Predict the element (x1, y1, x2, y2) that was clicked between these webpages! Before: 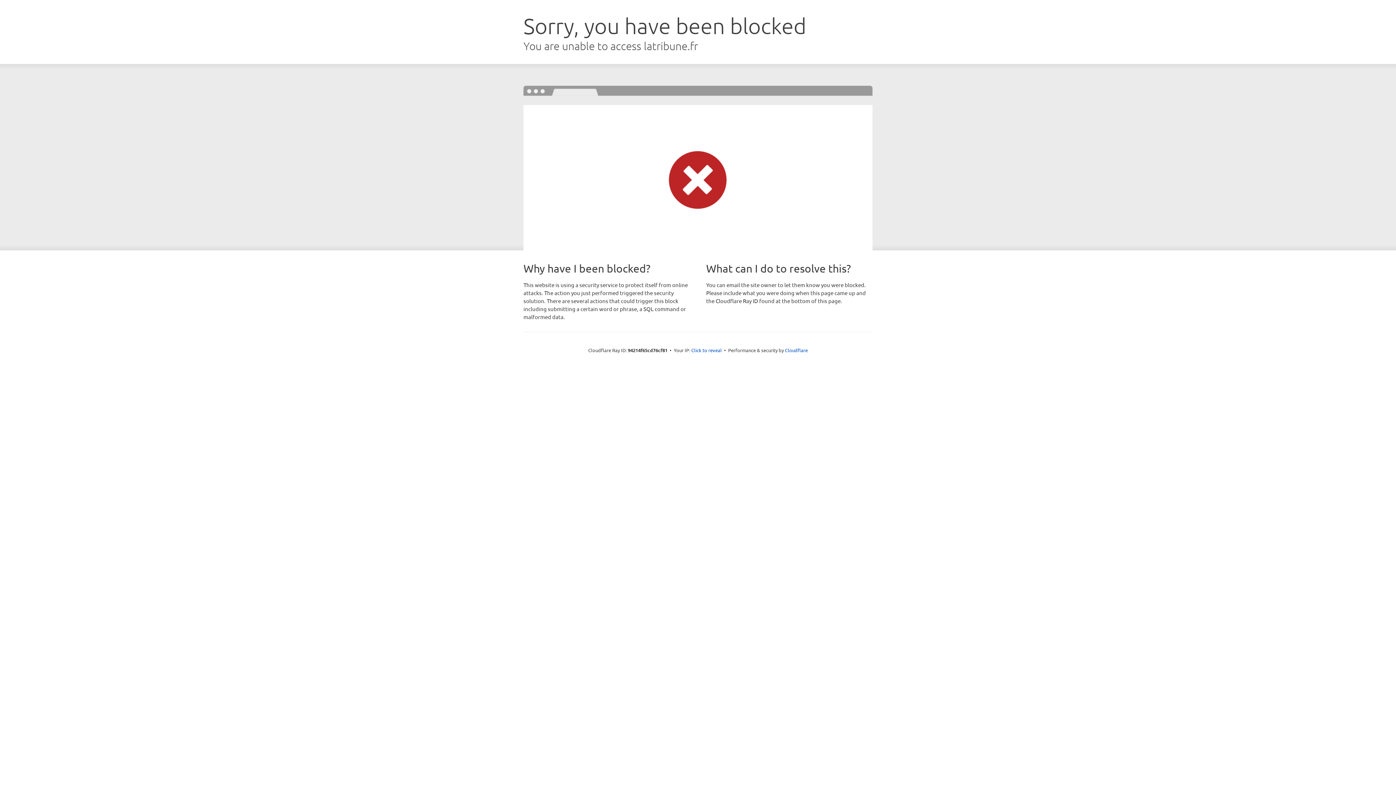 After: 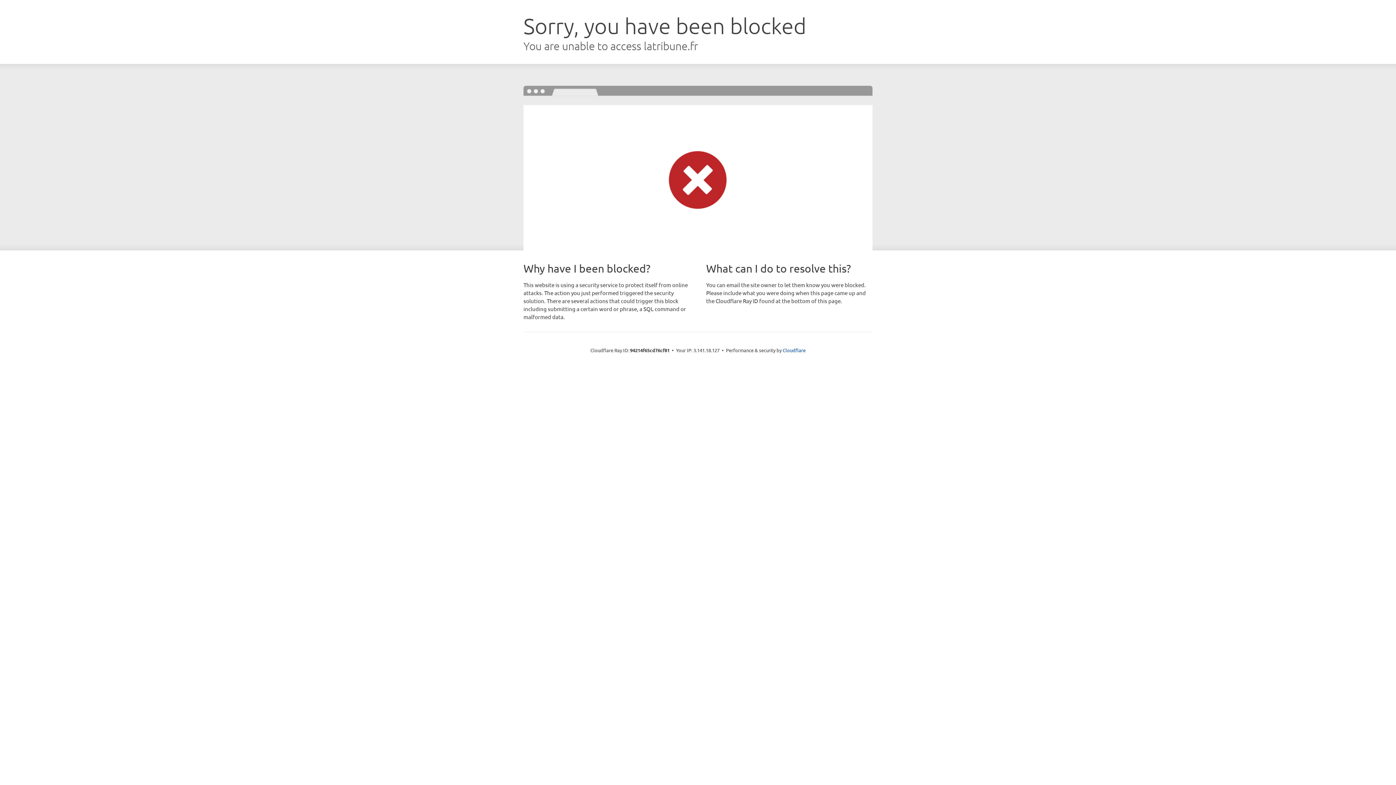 Action: bbox: (691, 346, 722, 353) label: Click to reveal